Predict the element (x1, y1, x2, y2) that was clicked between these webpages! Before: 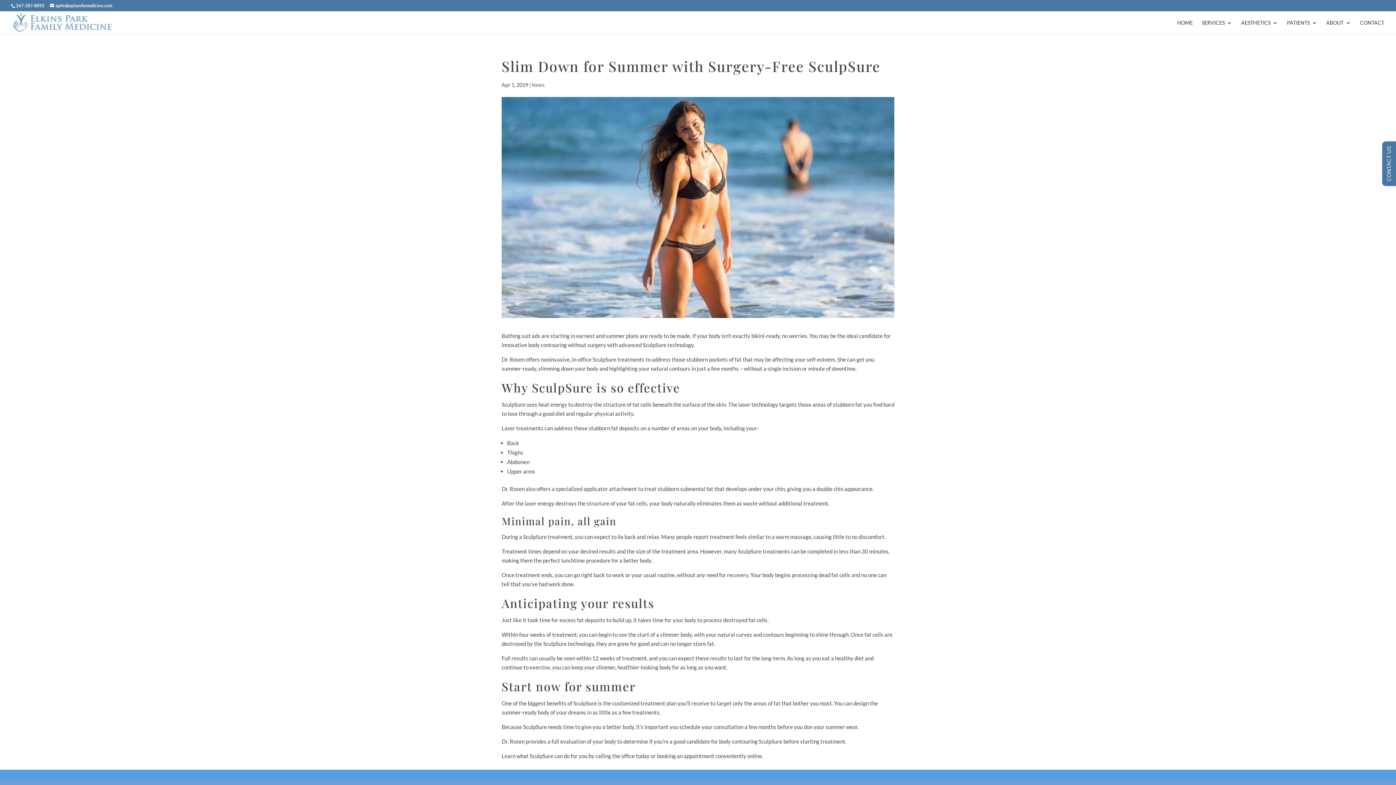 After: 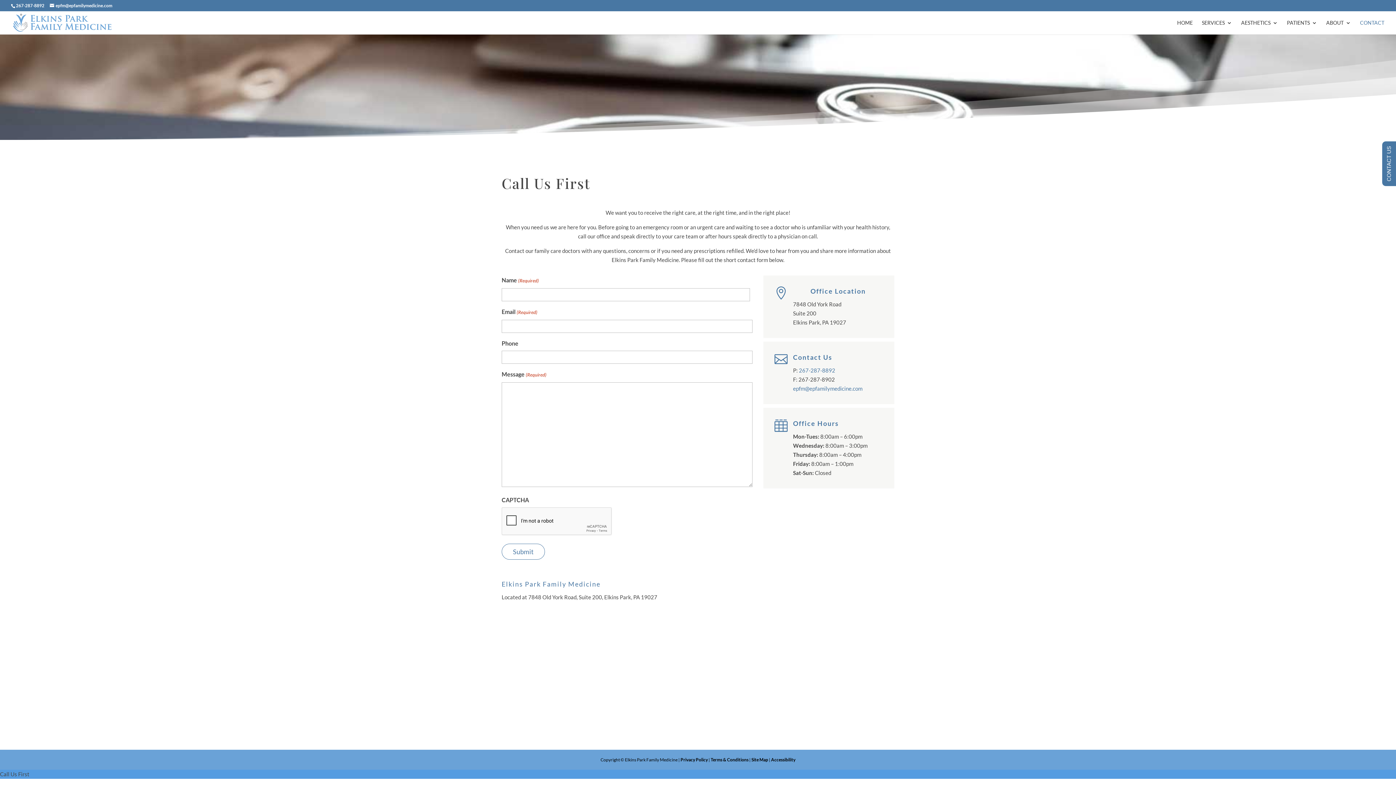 Action: label: CONTACT bbox: (1360, 20, 1384, 34)